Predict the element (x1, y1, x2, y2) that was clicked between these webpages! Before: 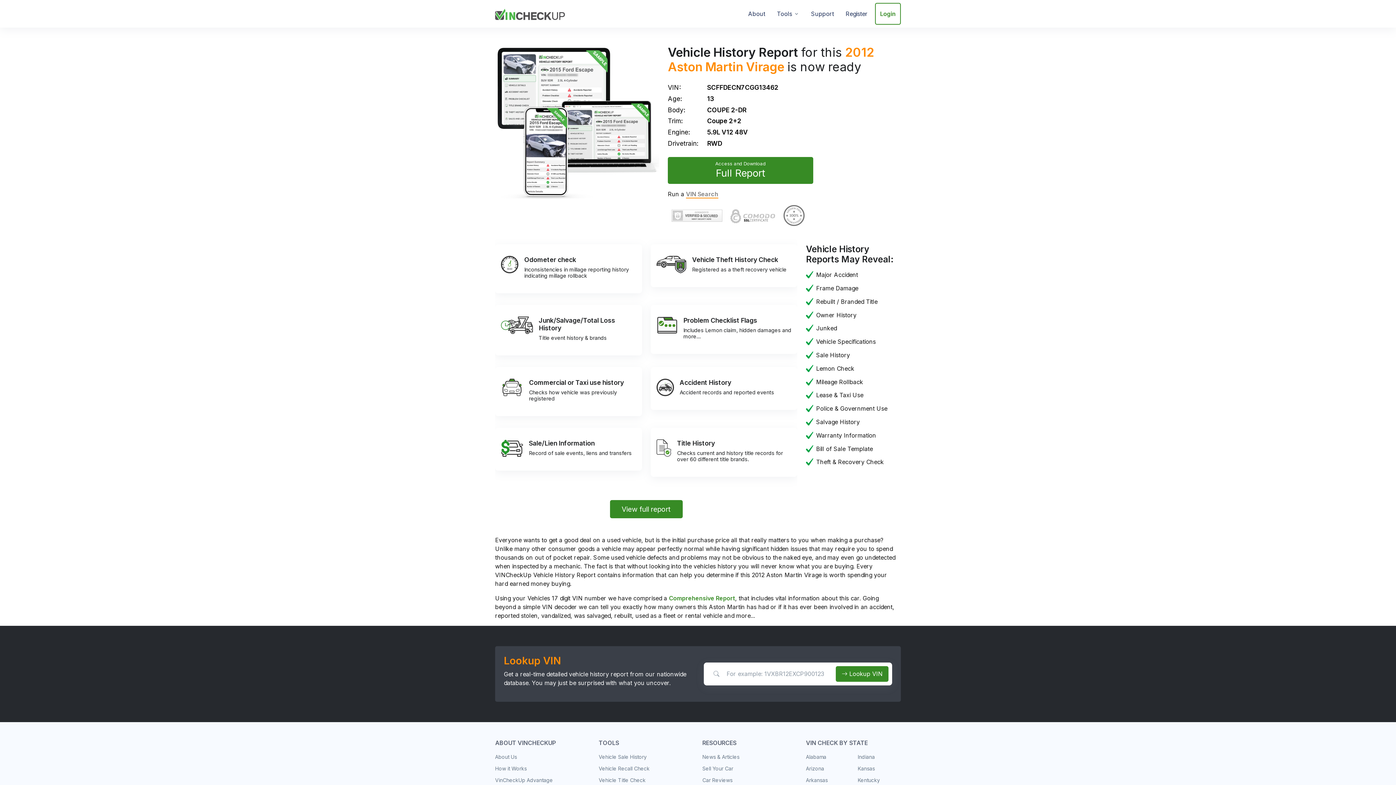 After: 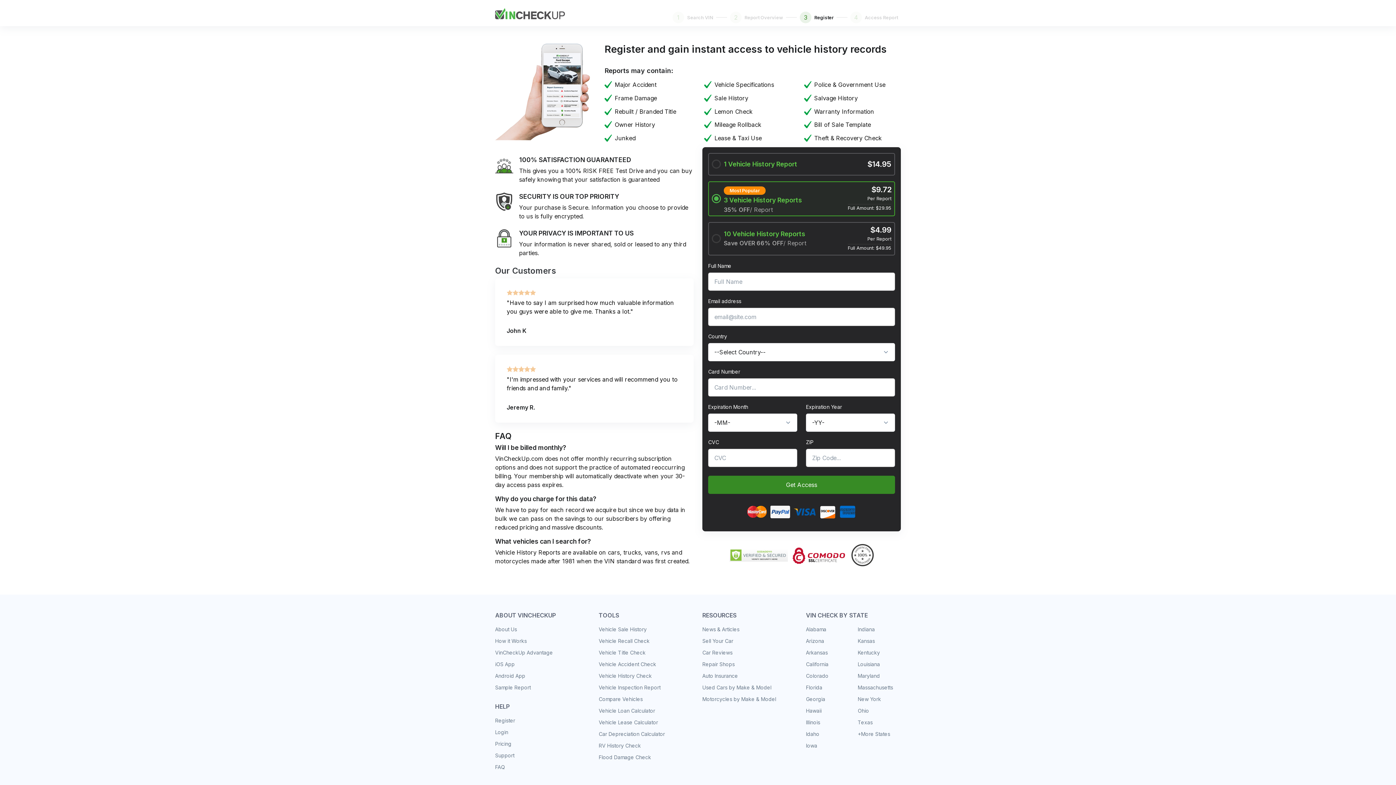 Action: bbox: (841, 3, 872, 24) label: Register